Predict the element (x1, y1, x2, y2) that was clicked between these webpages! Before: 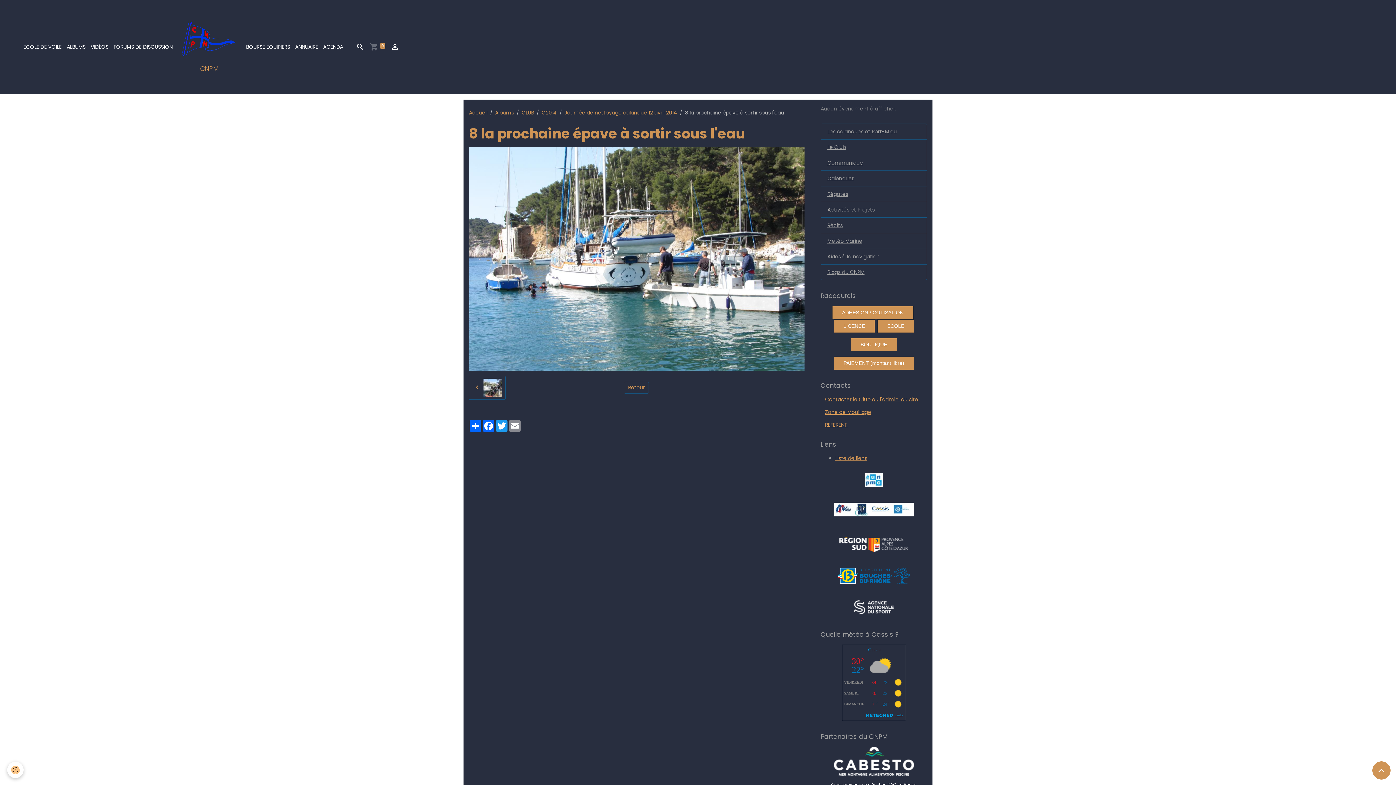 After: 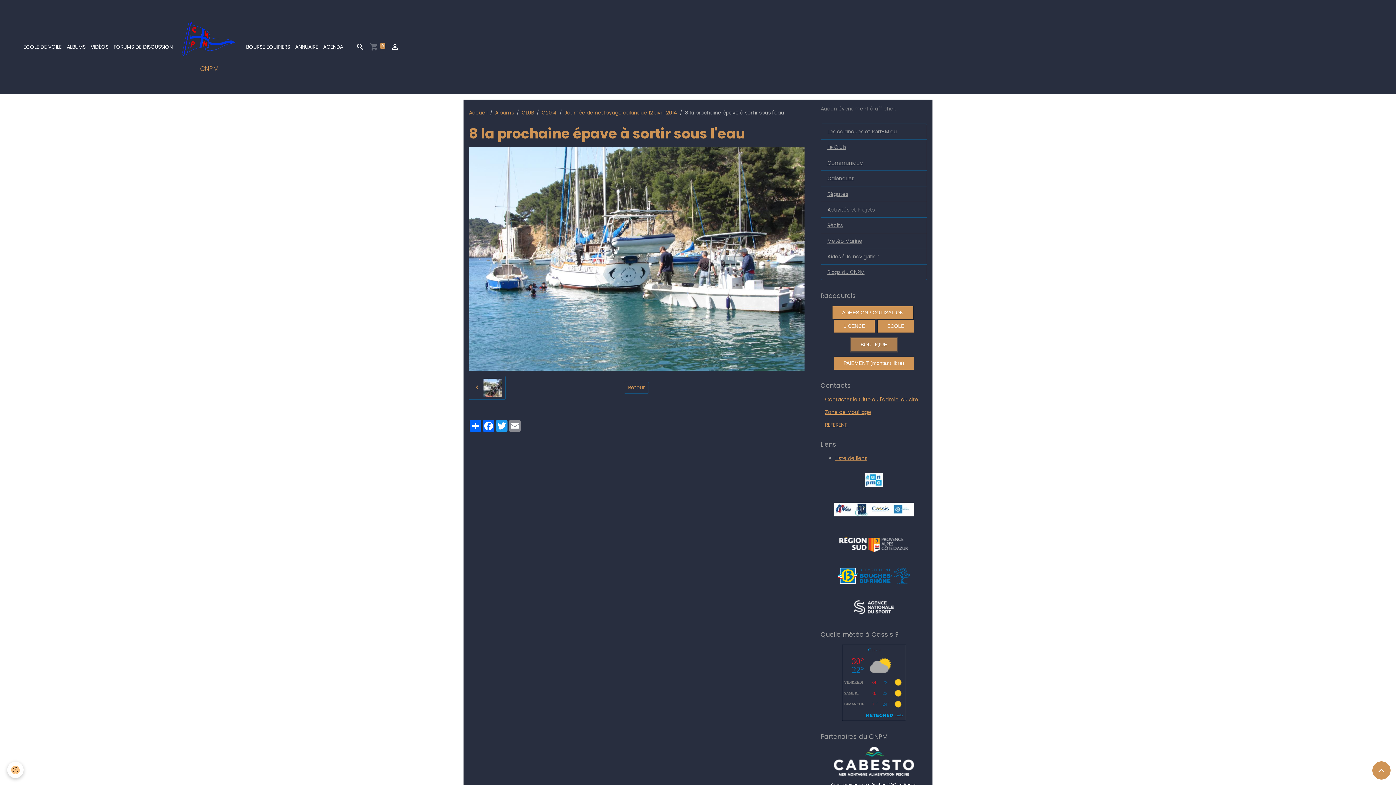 Action: bbox: (850, 338, 897, 351) label: BOUTIQUE